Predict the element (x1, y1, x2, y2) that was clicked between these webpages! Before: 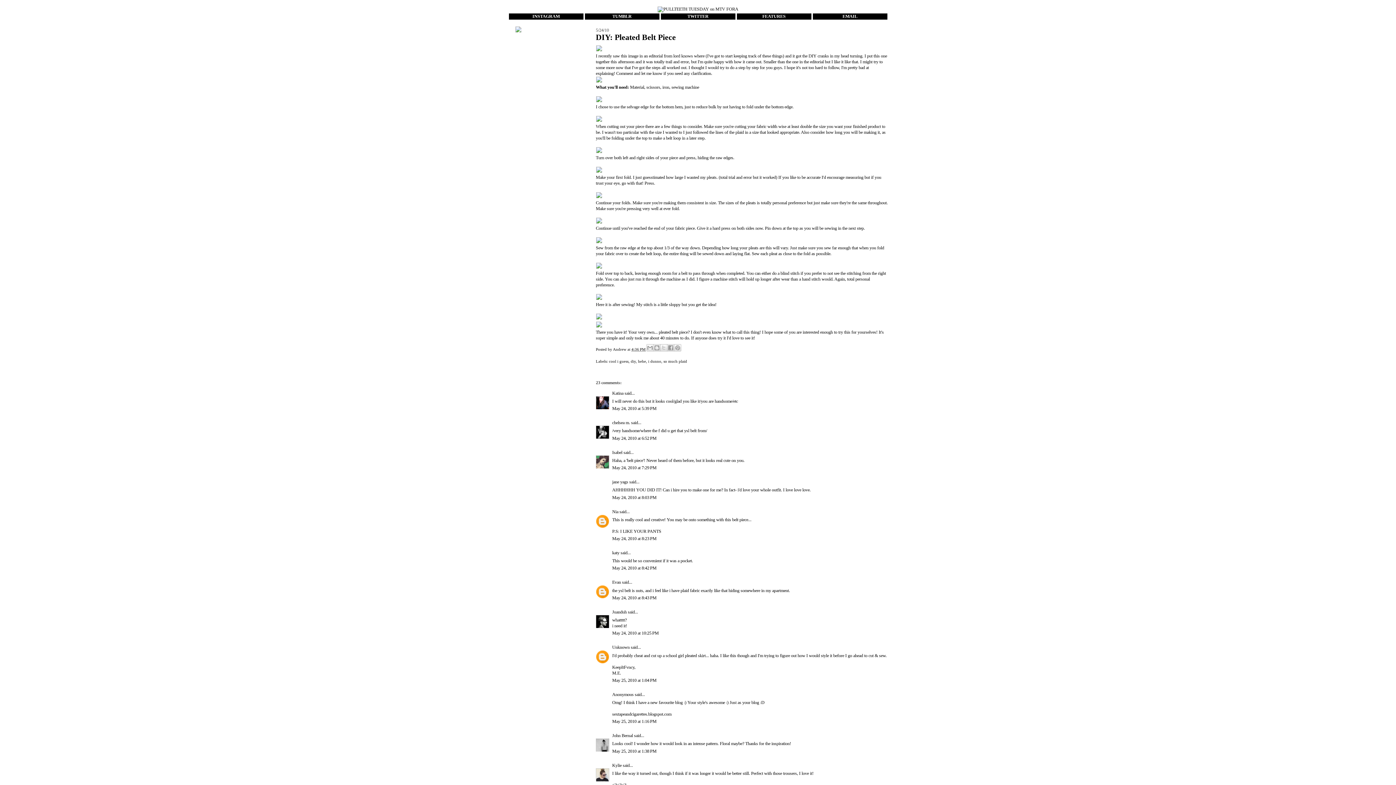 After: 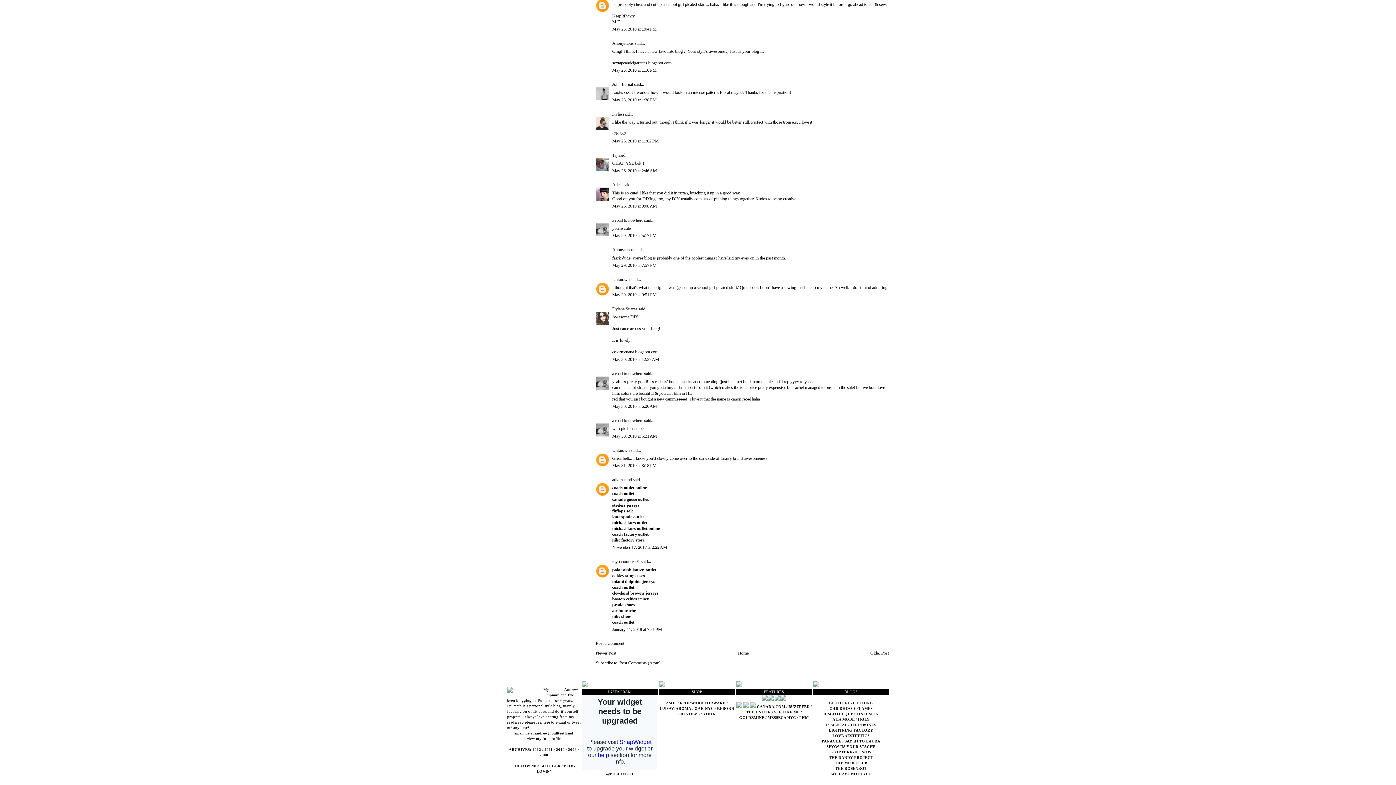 Action: label: May 25, 2010 at 1:38 PM bbox: (612, 748, 656, 754)